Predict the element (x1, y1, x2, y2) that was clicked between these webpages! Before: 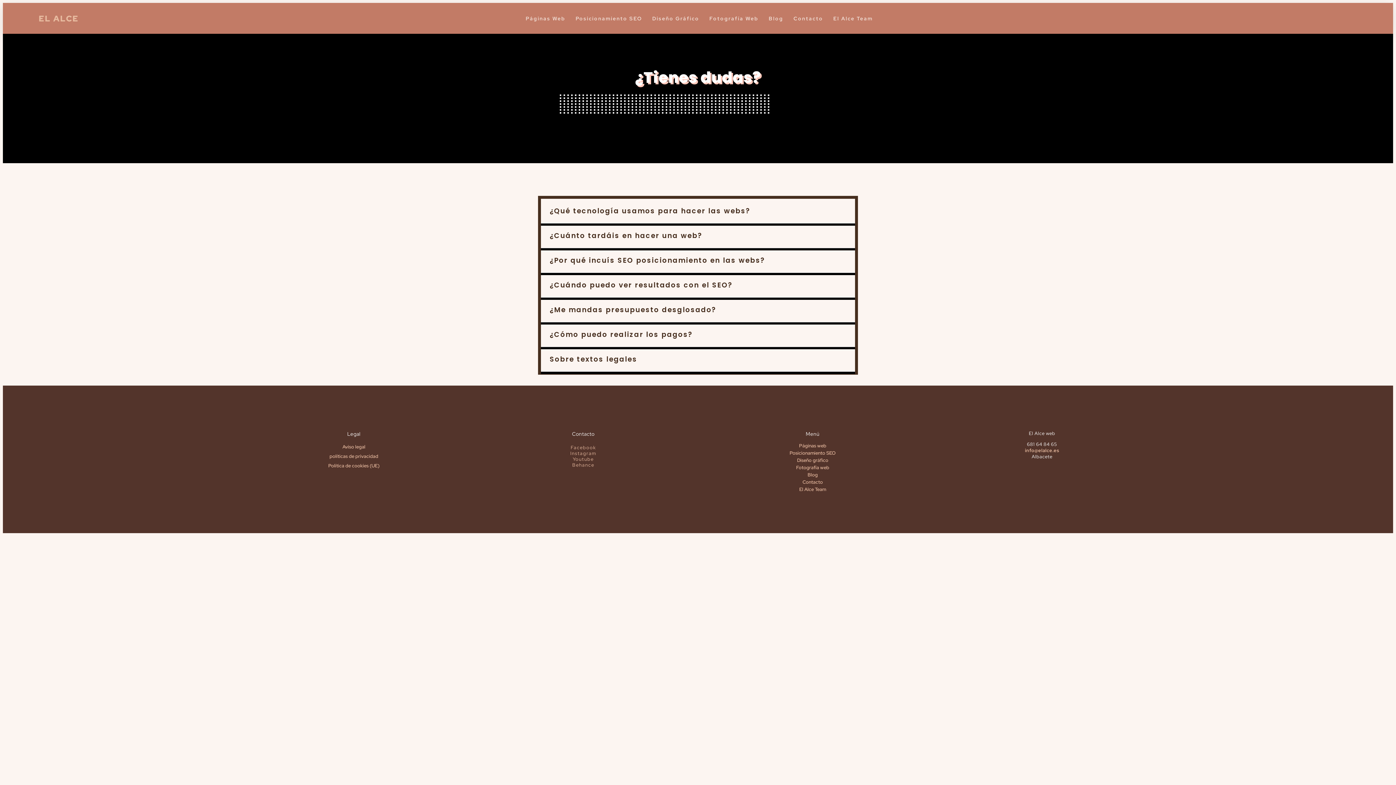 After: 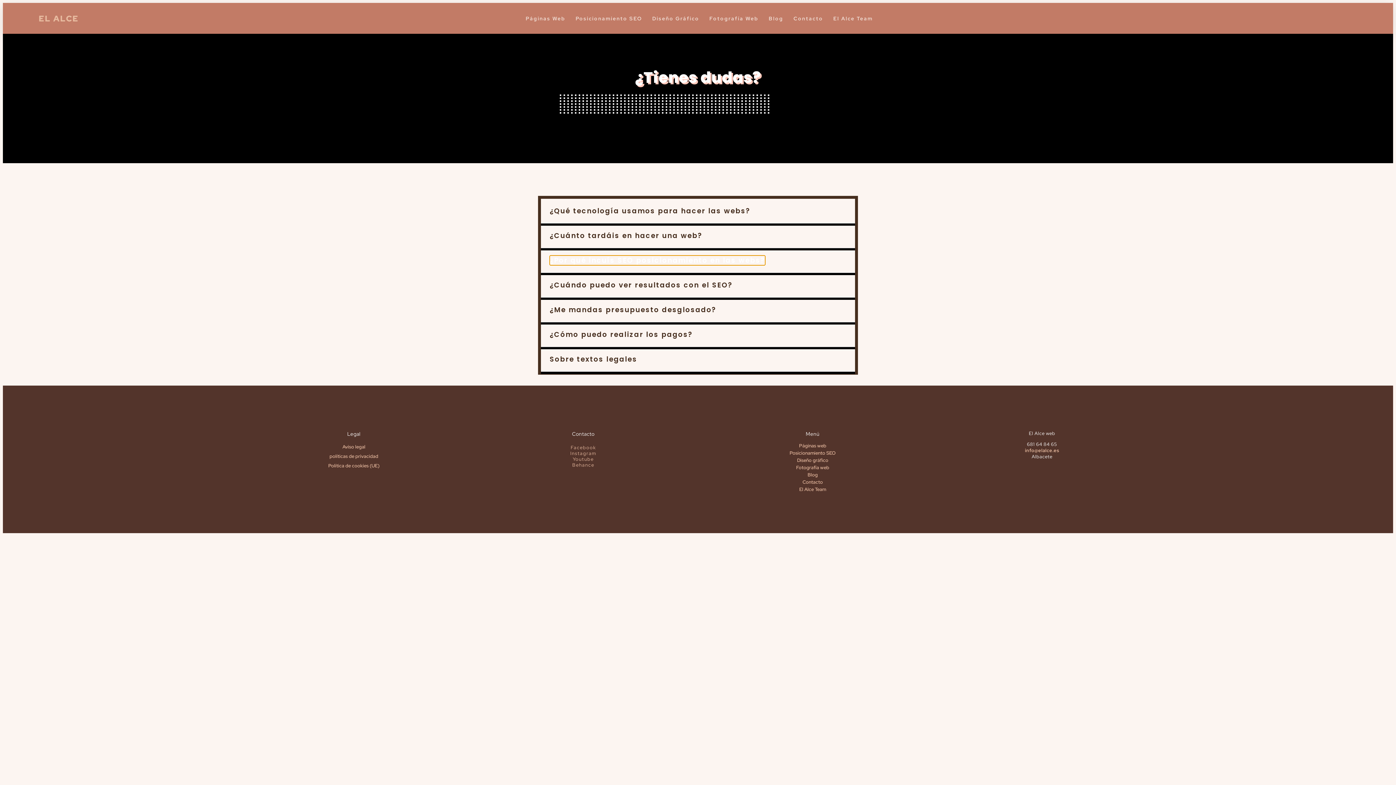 Action: label: ¿Por qué incuís SEO posicionamiento en las webs? bbox: (549, 255, 765, 265)